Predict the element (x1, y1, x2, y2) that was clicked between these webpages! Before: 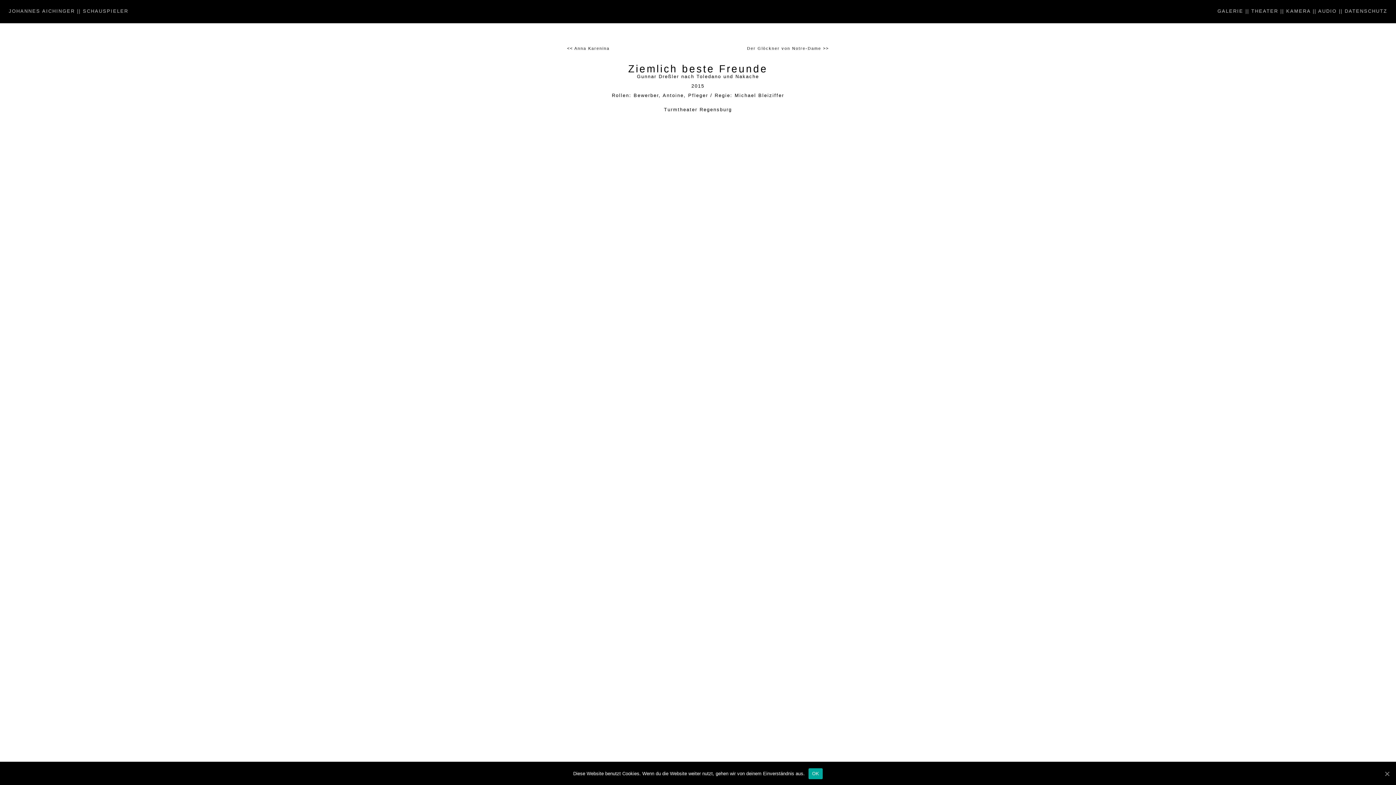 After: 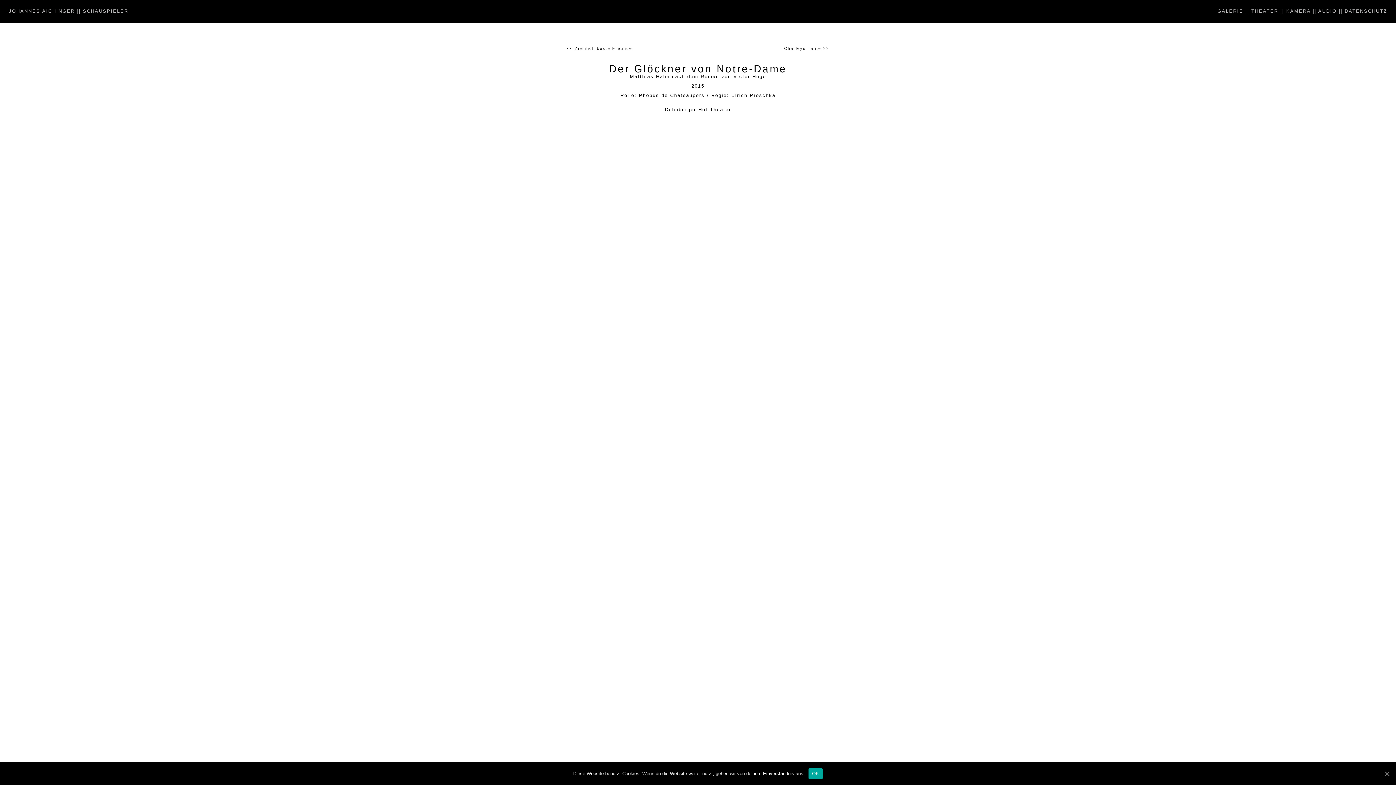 Action: label: Der Glöckner von Notre-Dame >> bbox: (747, 46, 829, 50)